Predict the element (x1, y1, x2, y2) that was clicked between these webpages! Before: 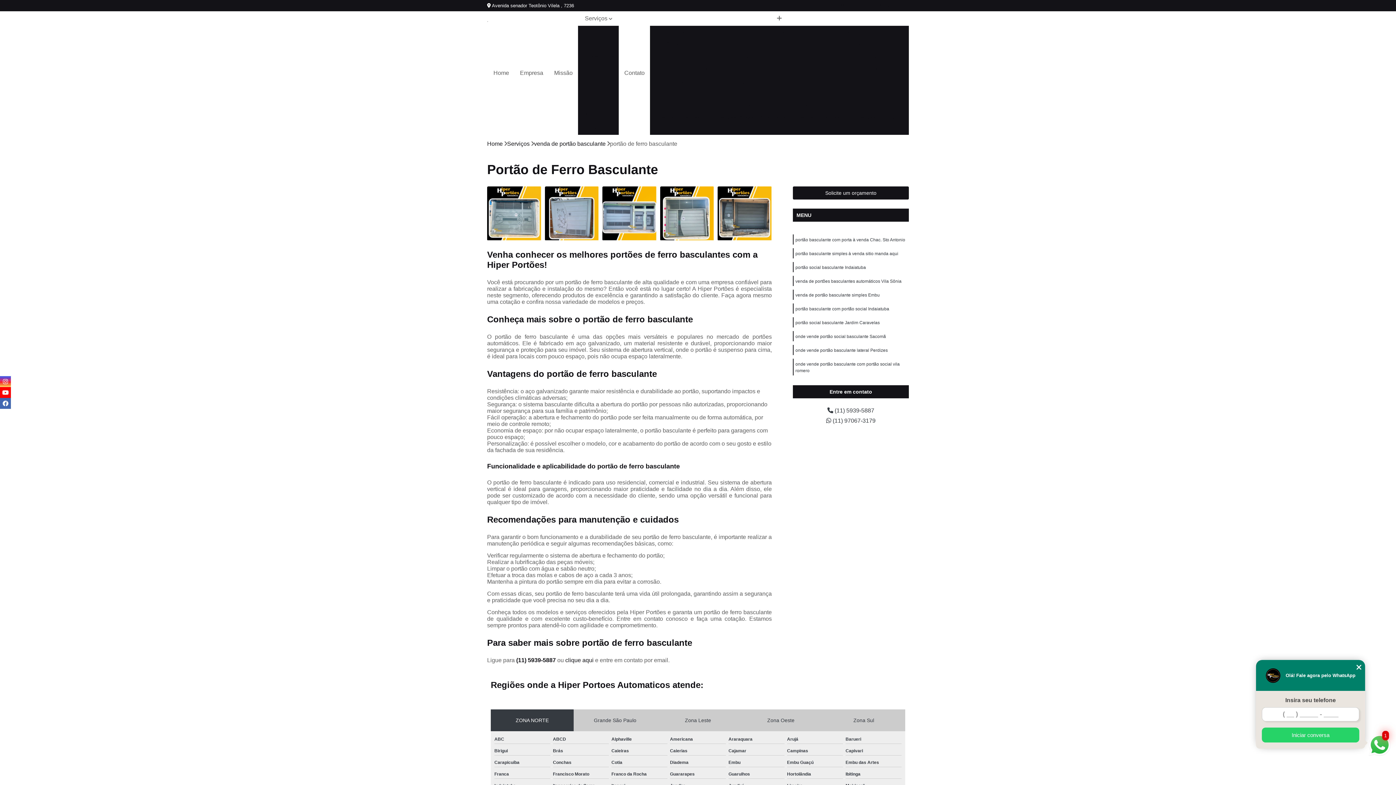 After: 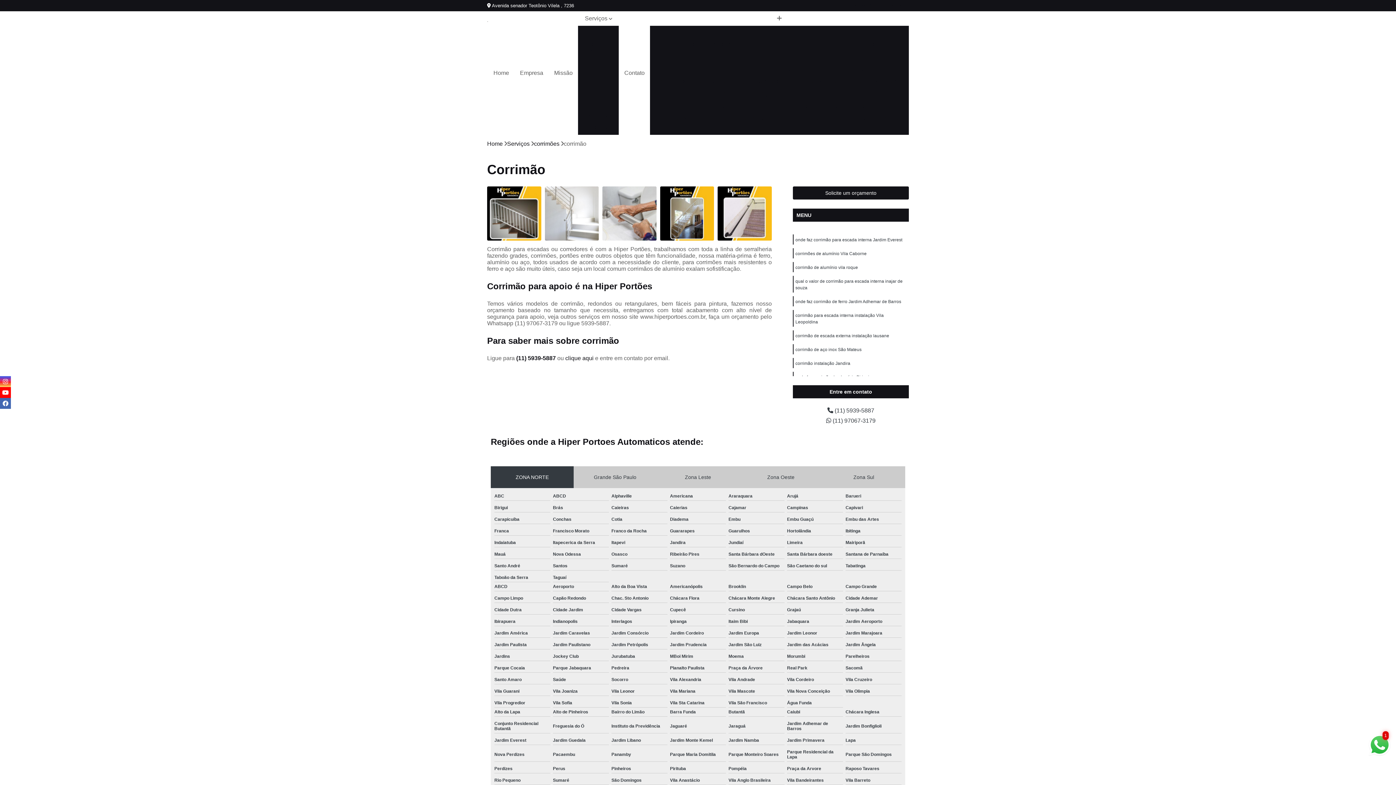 Action: label: Corrimão bbox: (665, 25, 698, 38)